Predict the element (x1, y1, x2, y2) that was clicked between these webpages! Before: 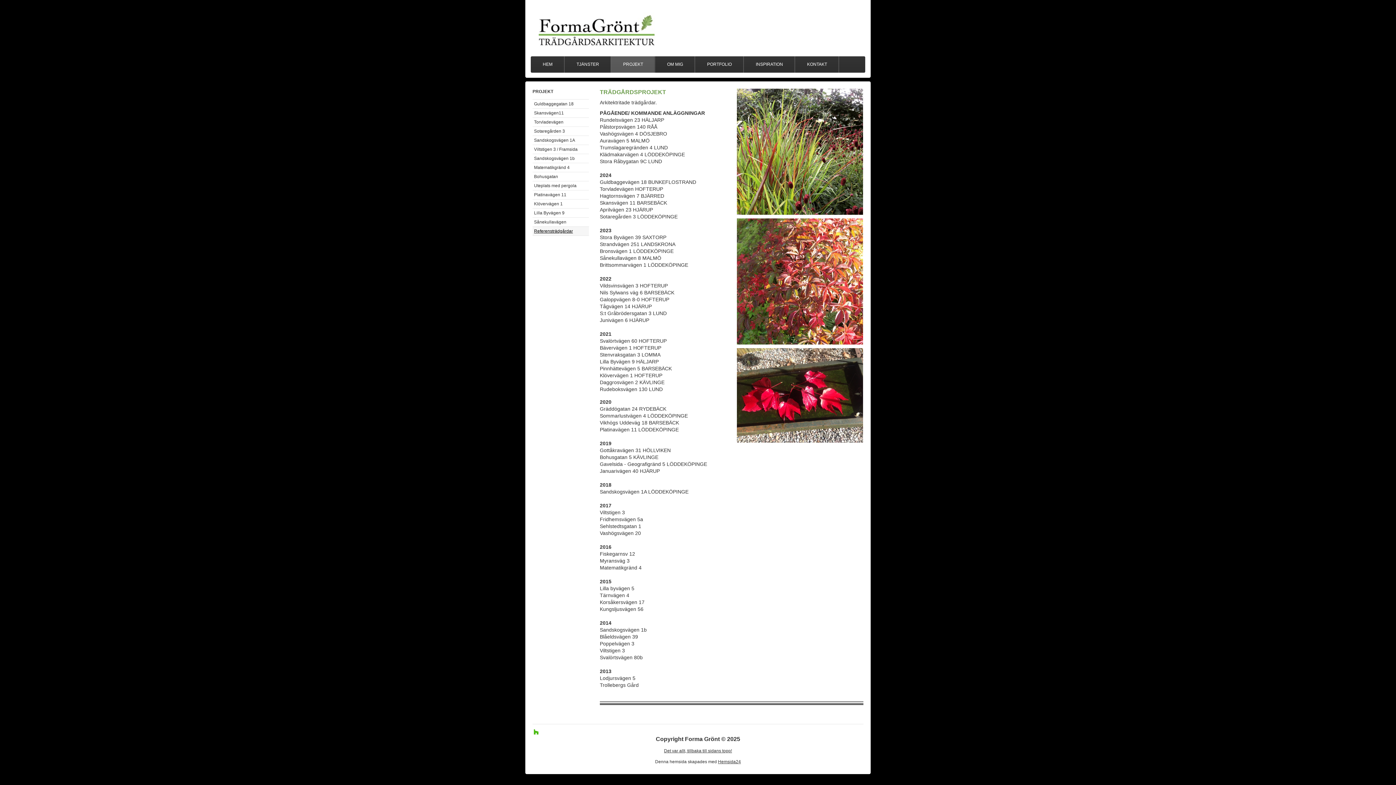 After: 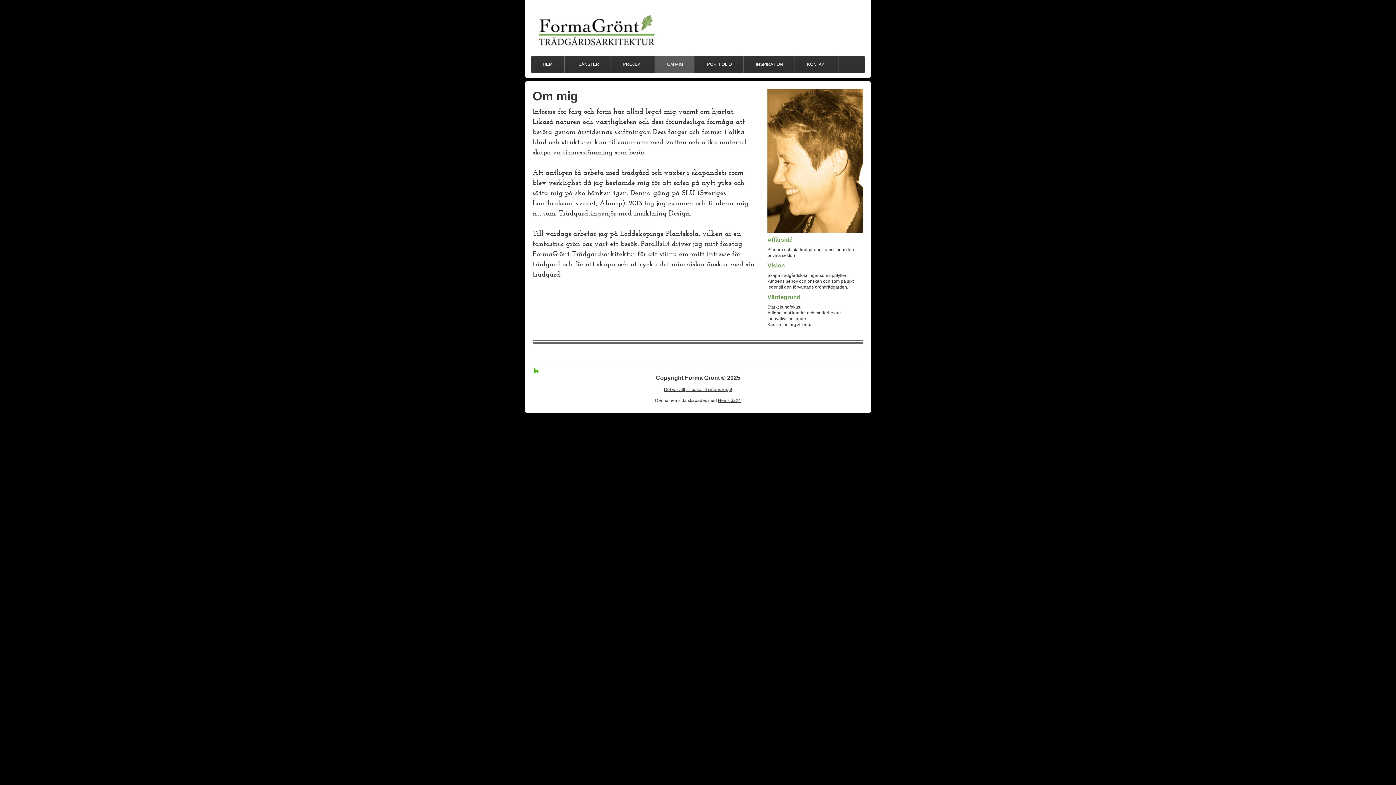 Action: label: OM MIG bbox: (655, 56, 694, 72)